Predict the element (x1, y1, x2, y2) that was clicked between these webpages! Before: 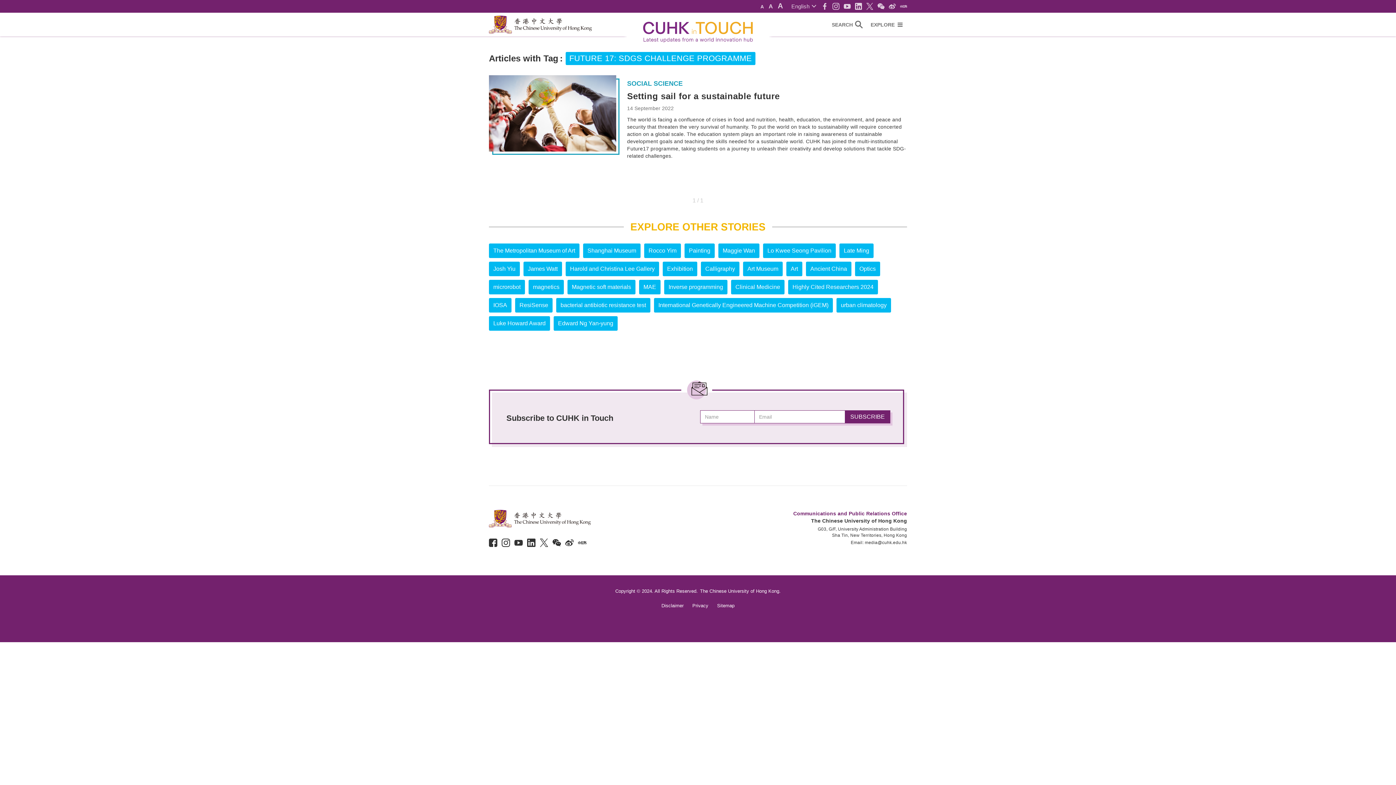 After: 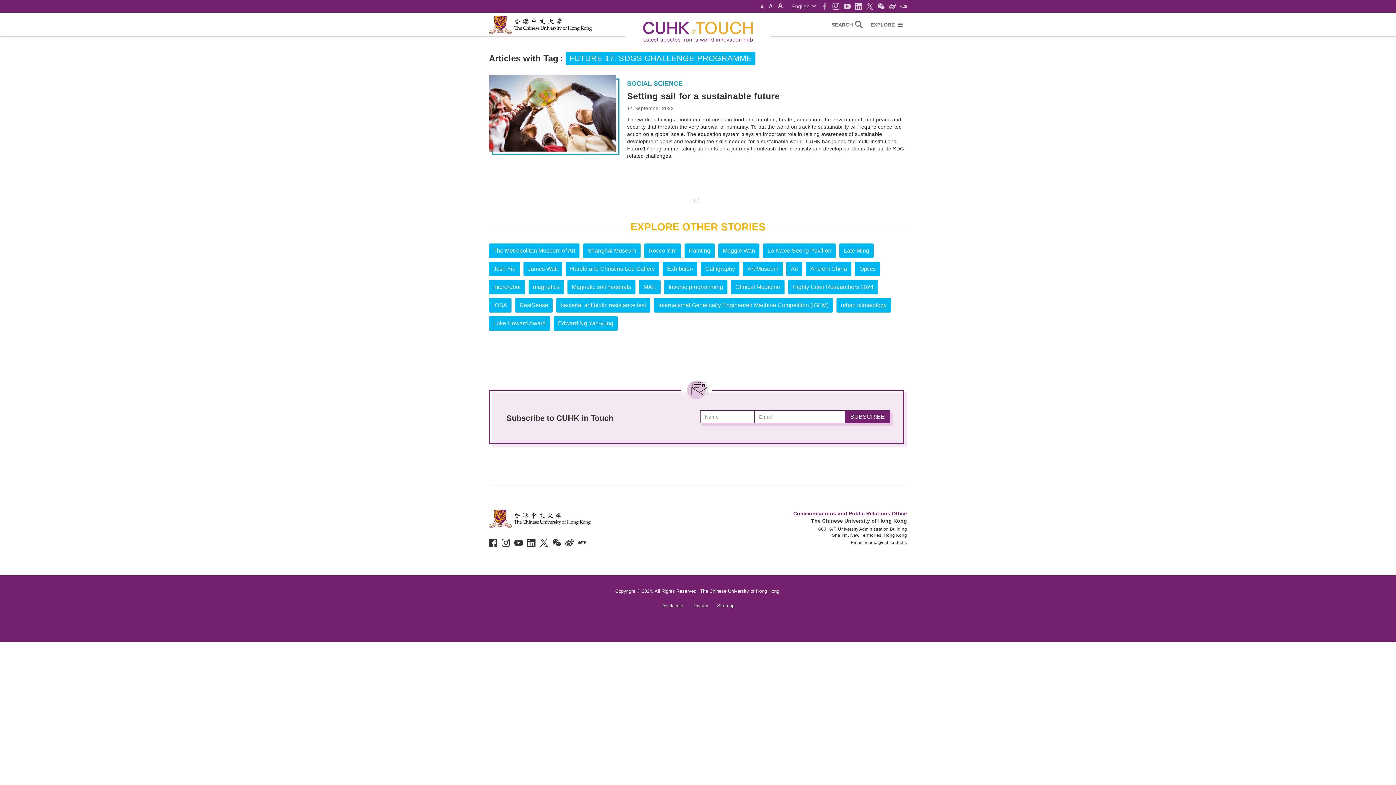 Action: bbox: (821, 2, 828, 9)